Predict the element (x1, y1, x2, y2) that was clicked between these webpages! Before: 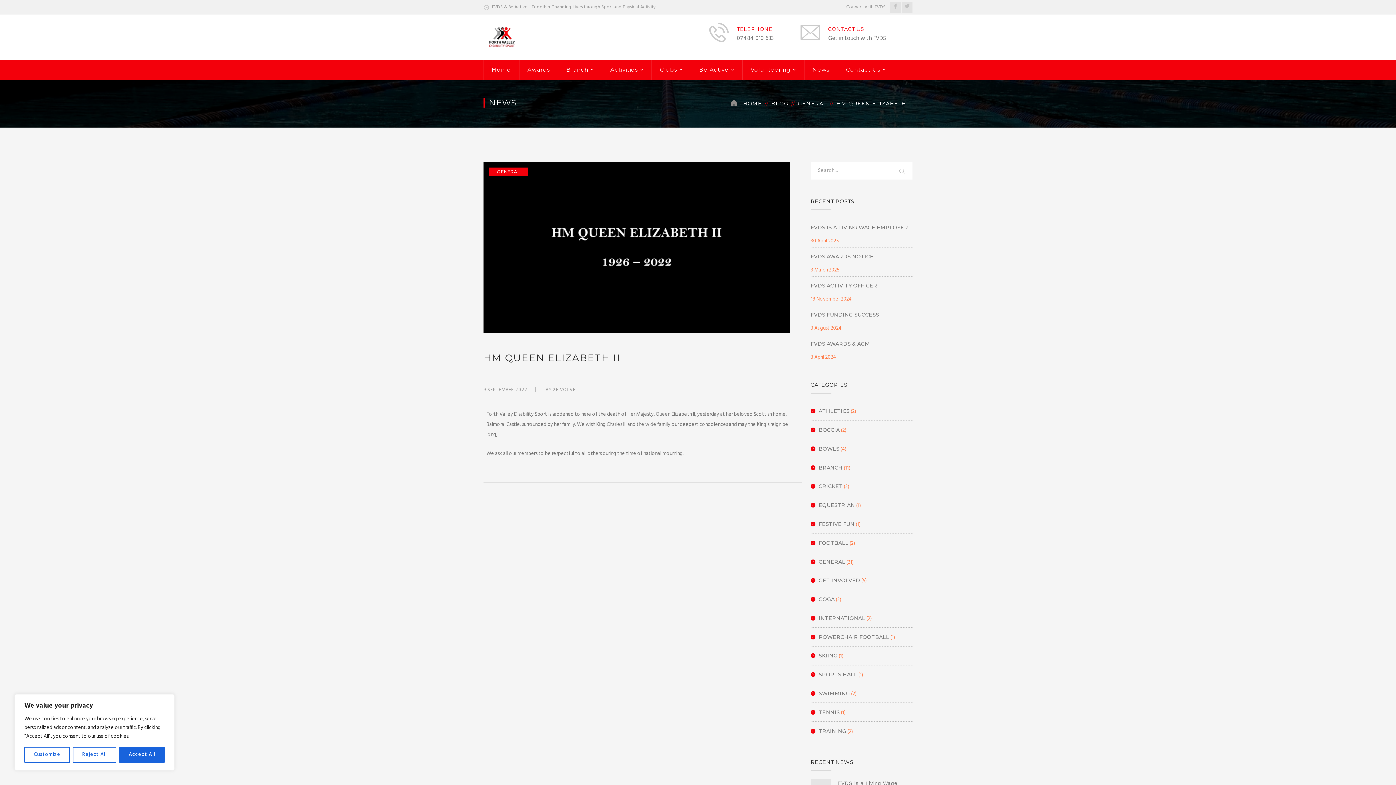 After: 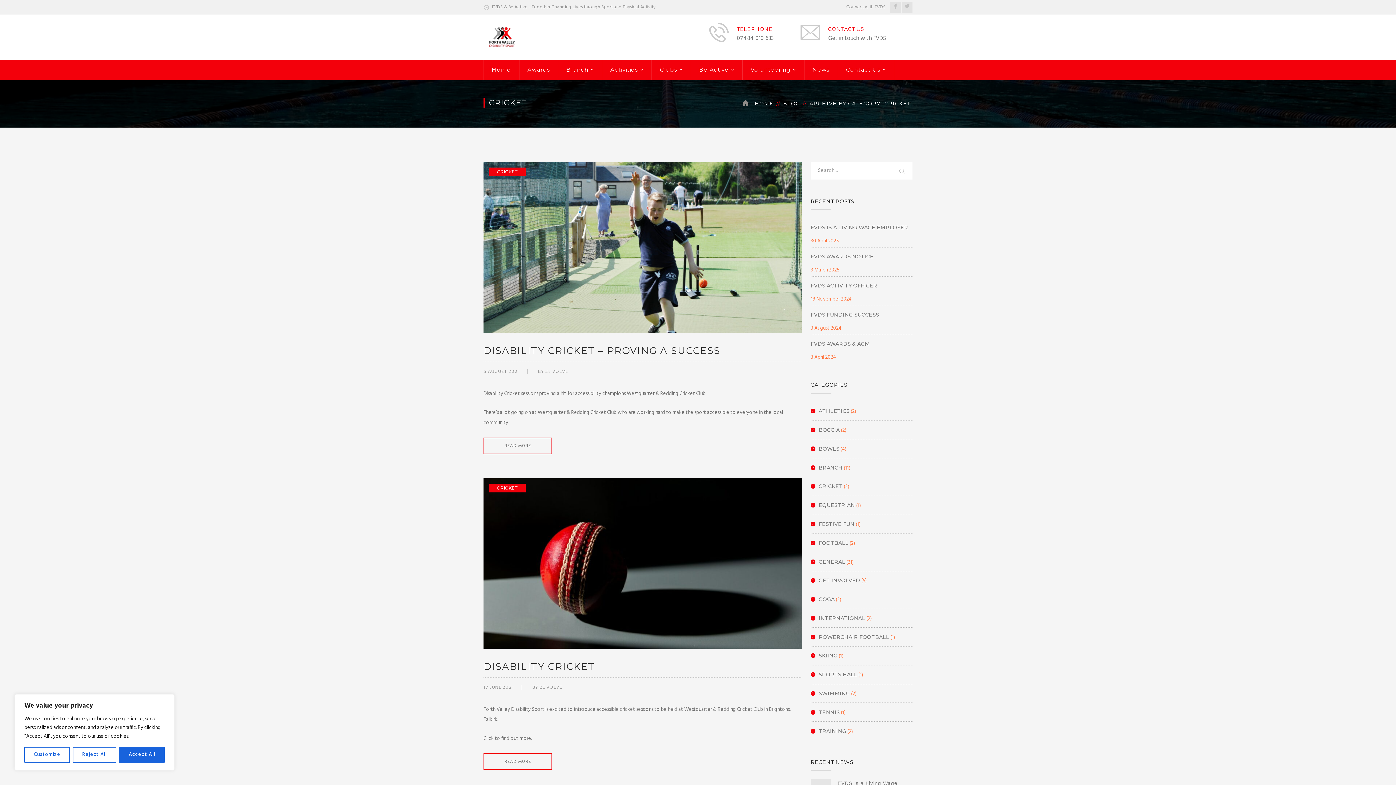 Action: label: CRICKET bbox: (810, 477, 842, 495)